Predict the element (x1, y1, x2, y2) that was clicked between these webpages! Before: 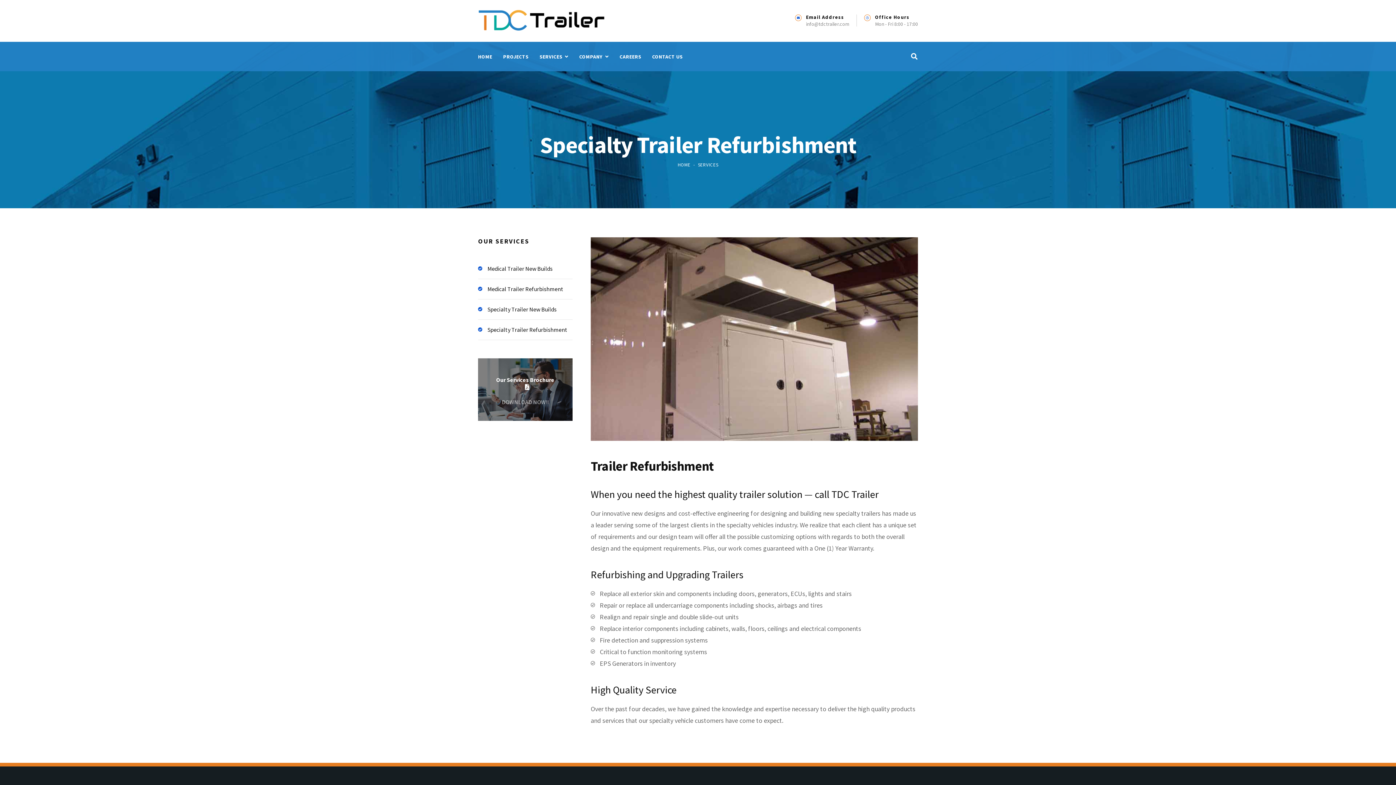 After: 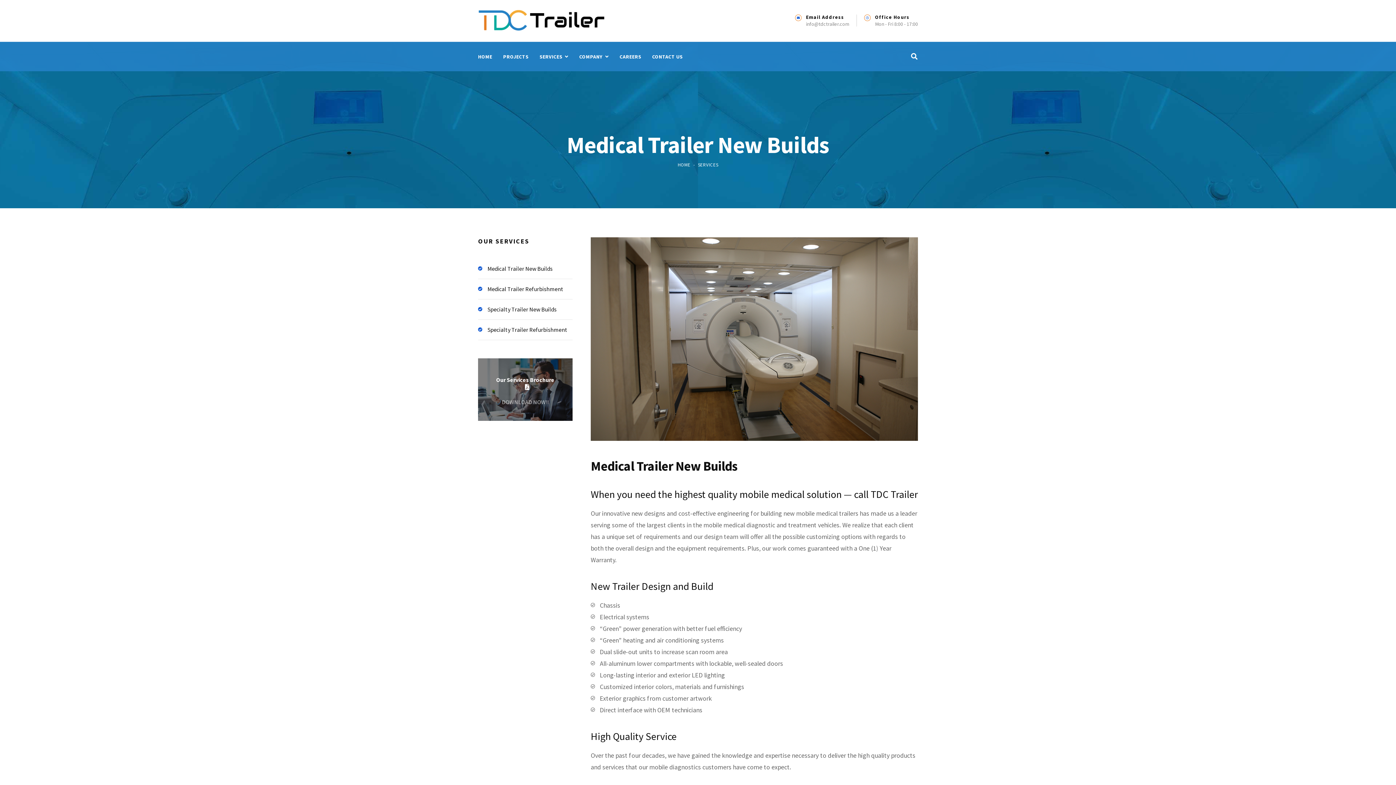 Action: label: Medical Trailer New Builds bbox: (487, 262, 572, 275)